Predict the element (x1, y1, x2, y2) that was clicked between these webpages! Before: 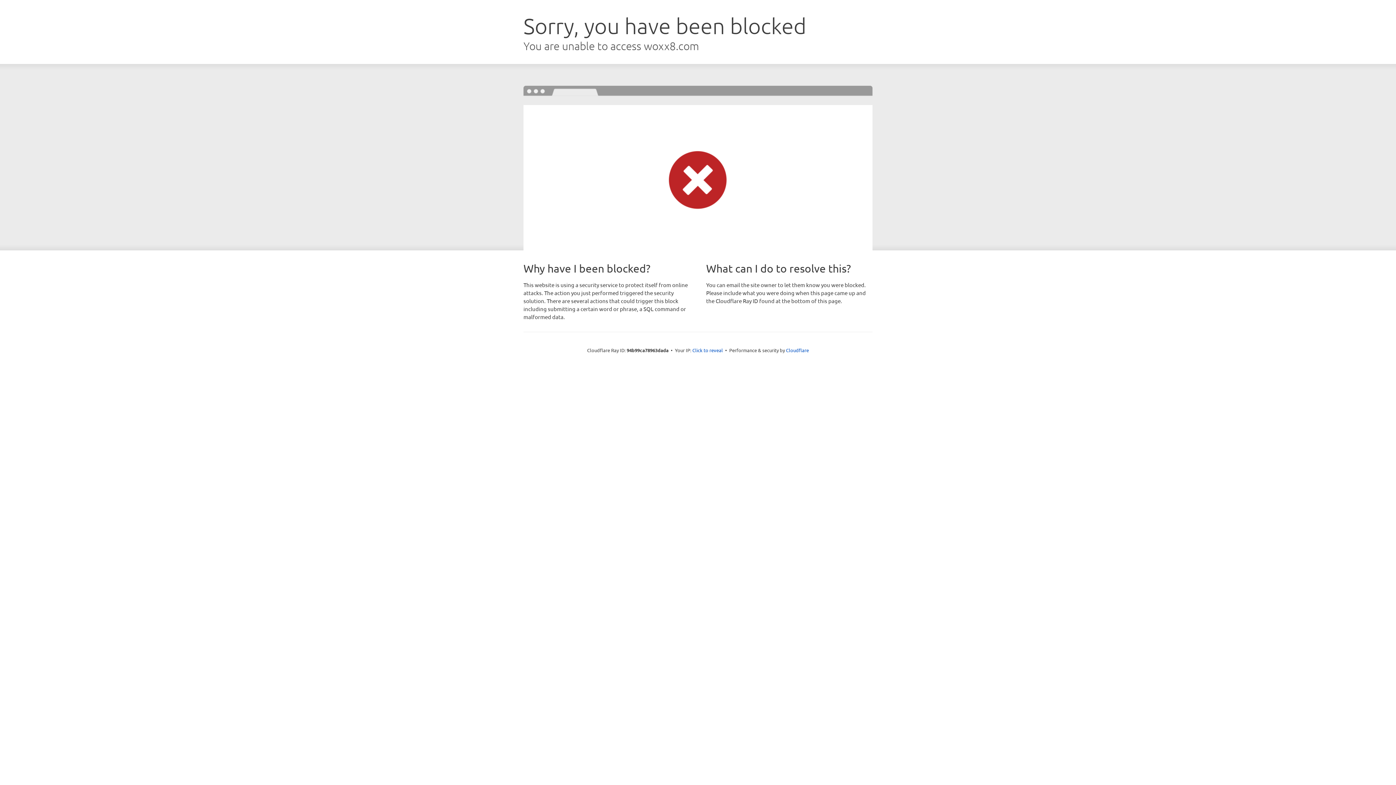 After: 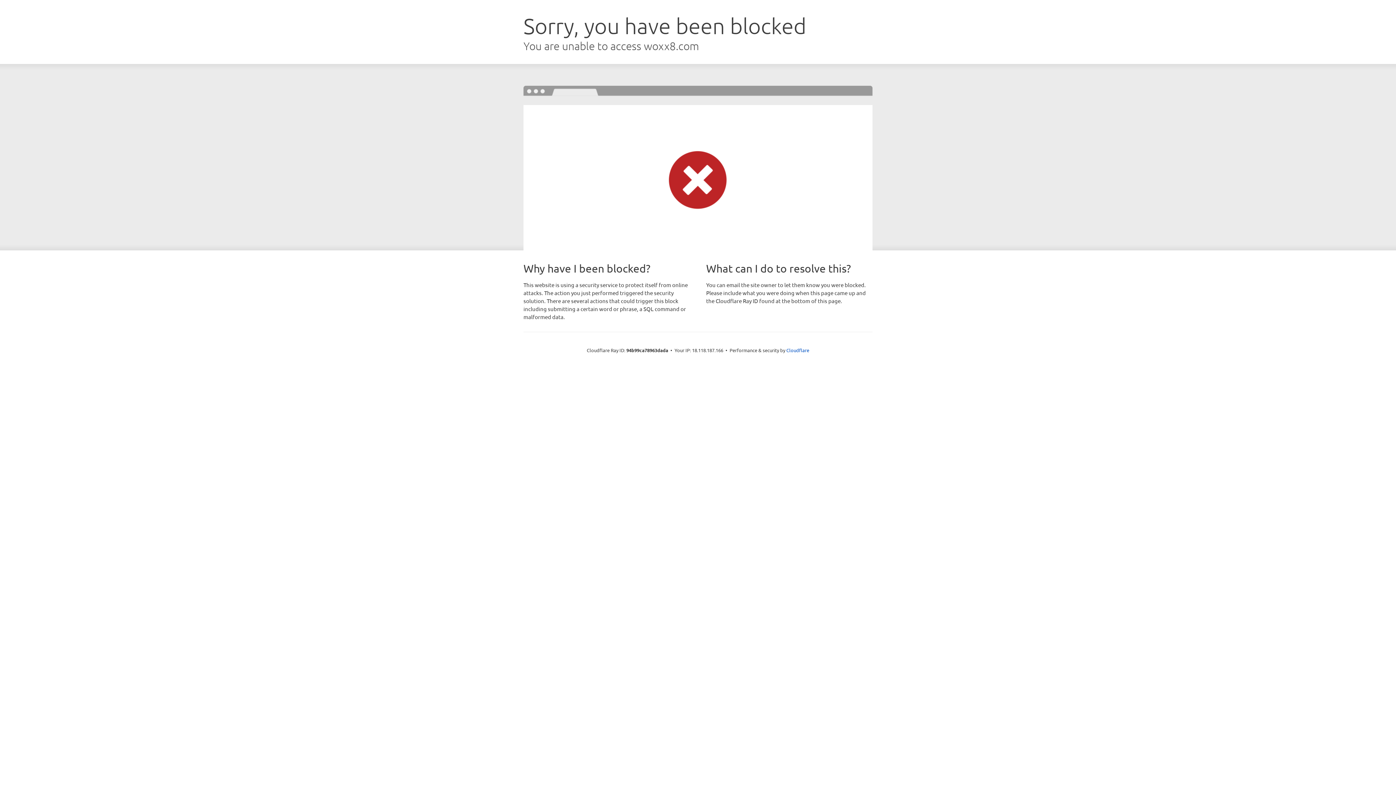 Action: bbox: (692, 346, 723, 353) label: Click to reveal